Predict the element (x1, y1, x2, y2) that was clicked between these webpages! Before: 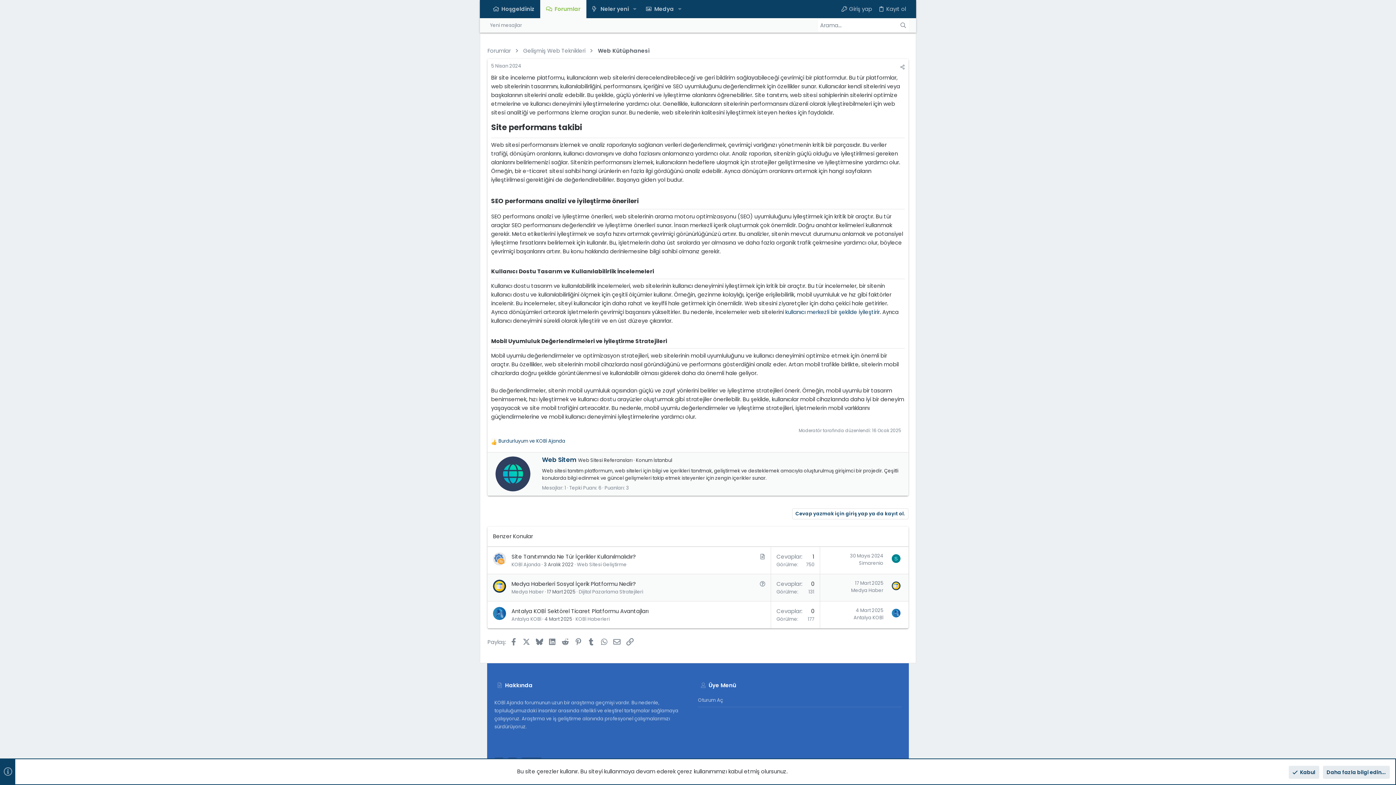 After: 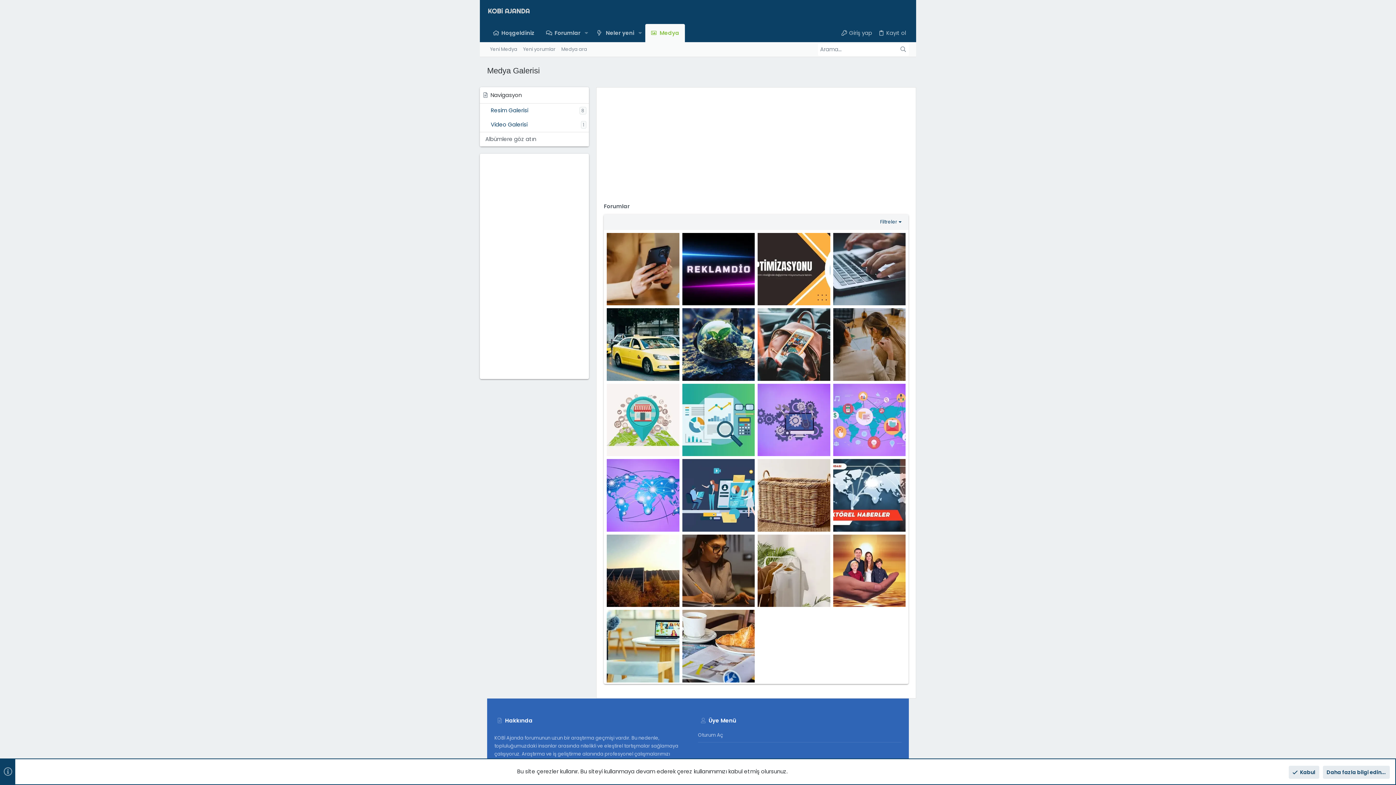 Action: label: Medya bbox: (640, 0, 674, 18)